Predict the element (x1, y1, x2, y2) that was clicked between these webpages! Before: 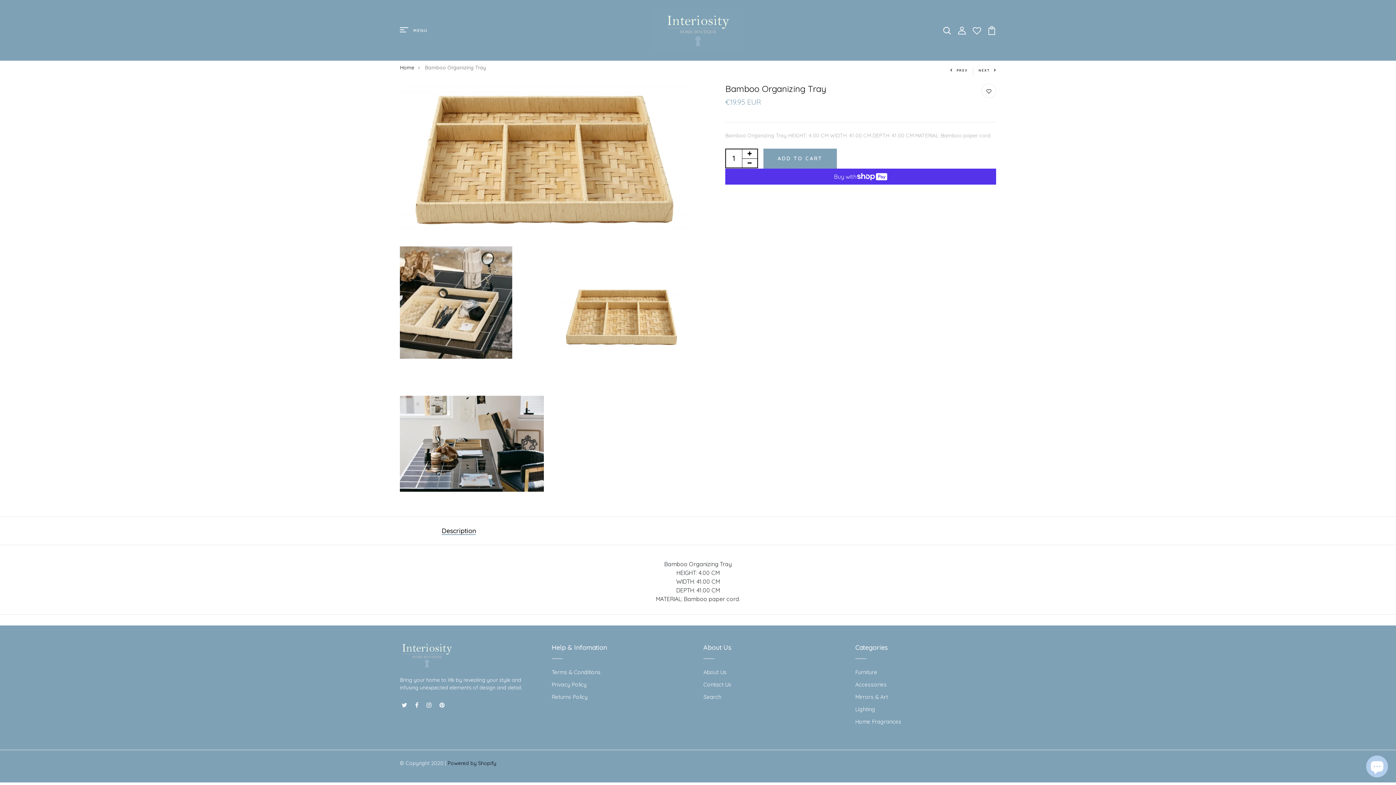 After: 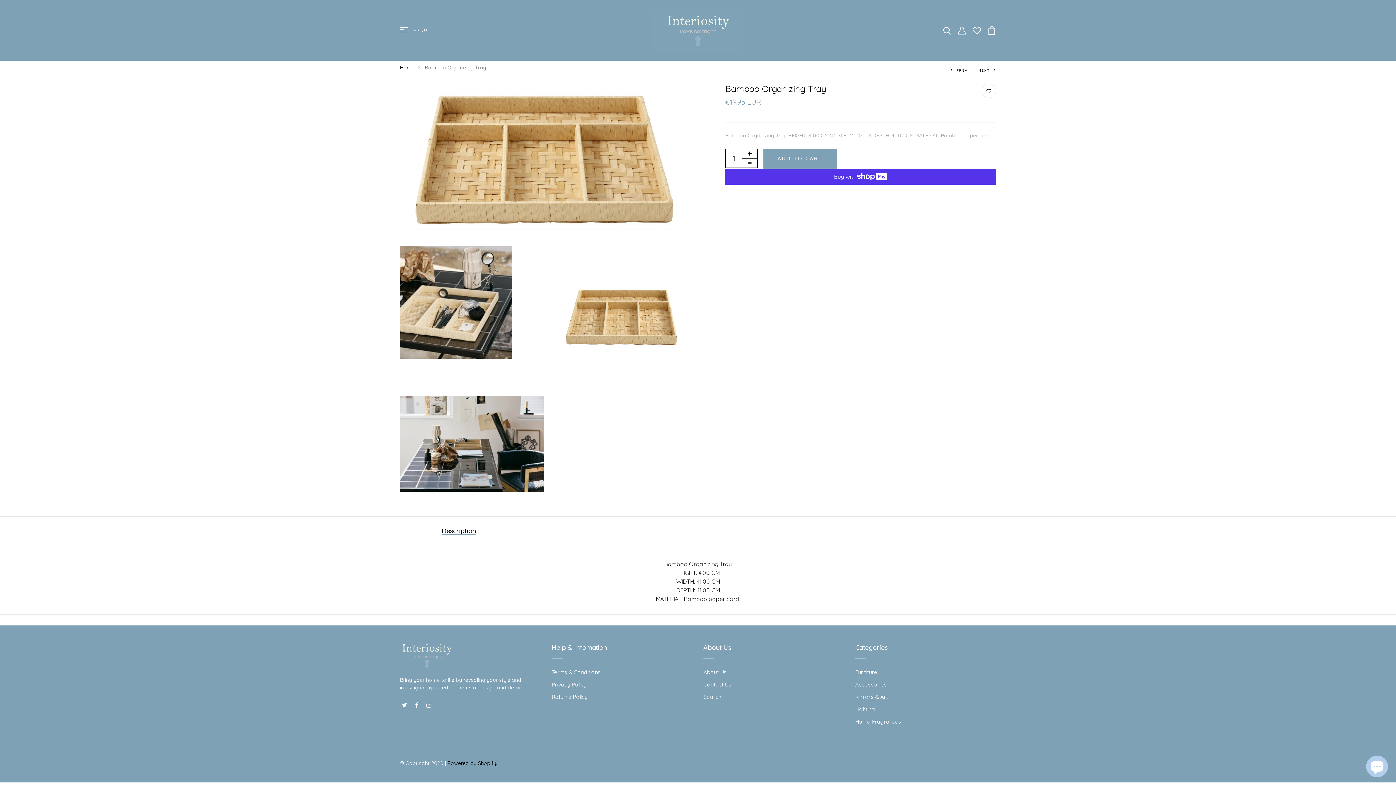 Action: bbox: (439, 699, 444, 711)